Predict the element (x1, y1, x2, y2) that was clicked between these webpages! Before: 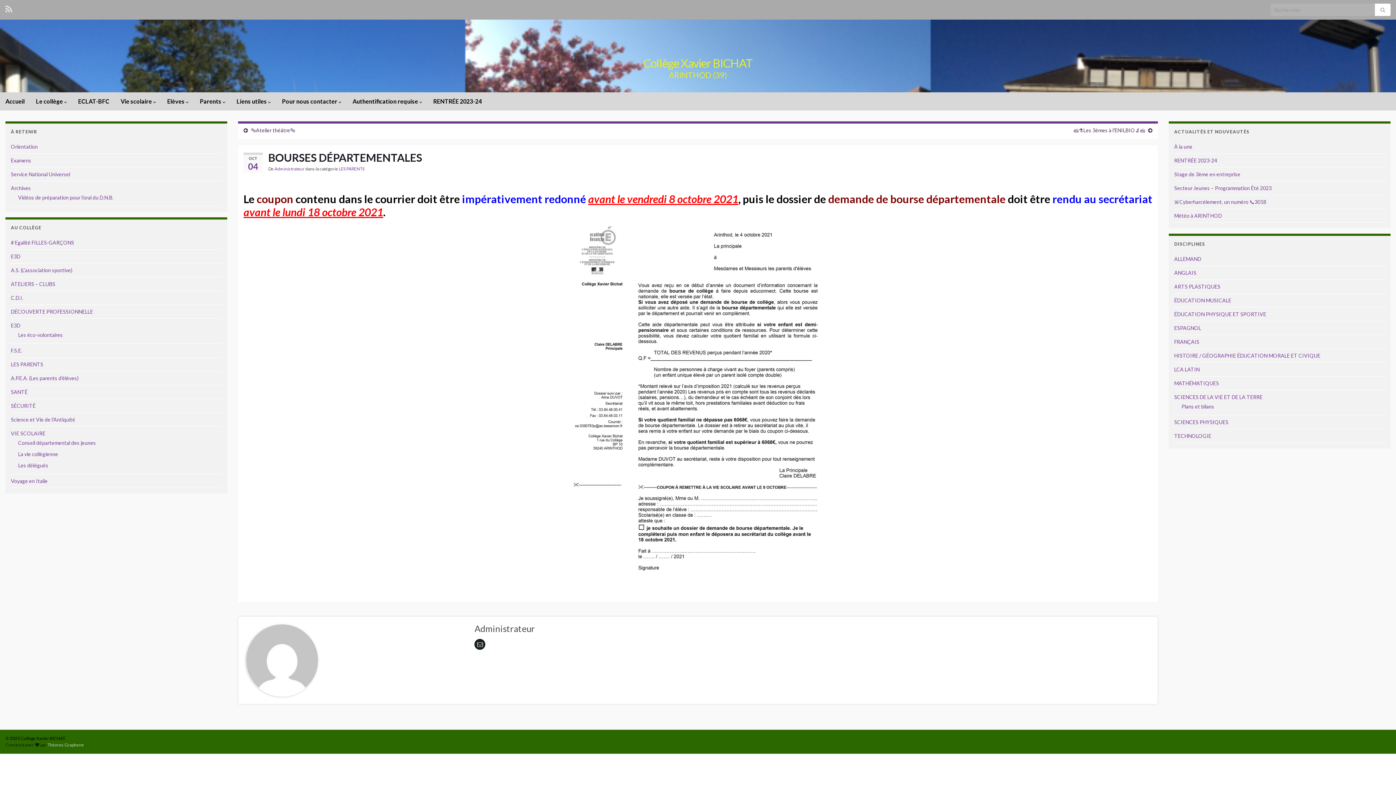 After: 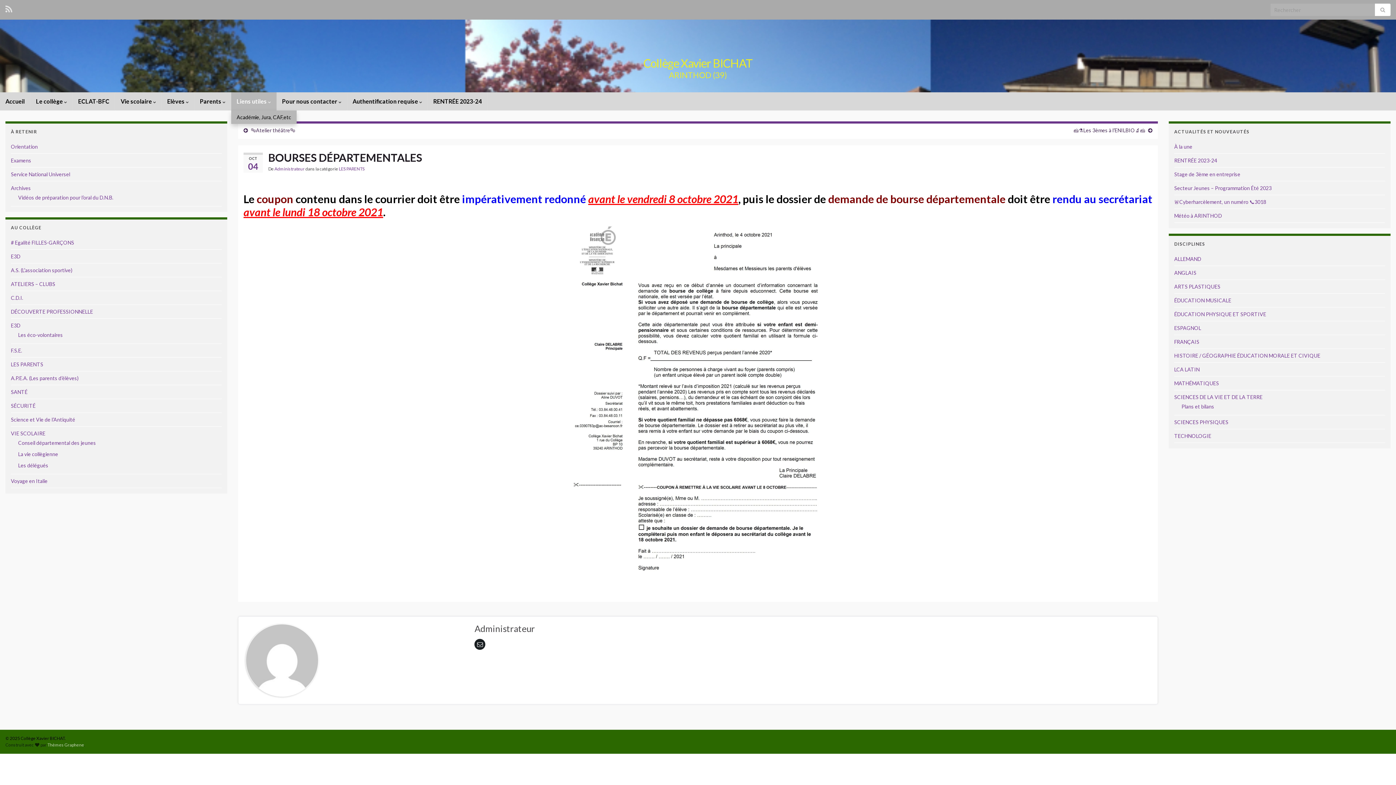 Action: label: Liens utiles  bbox: (231, 92, 276, 110)